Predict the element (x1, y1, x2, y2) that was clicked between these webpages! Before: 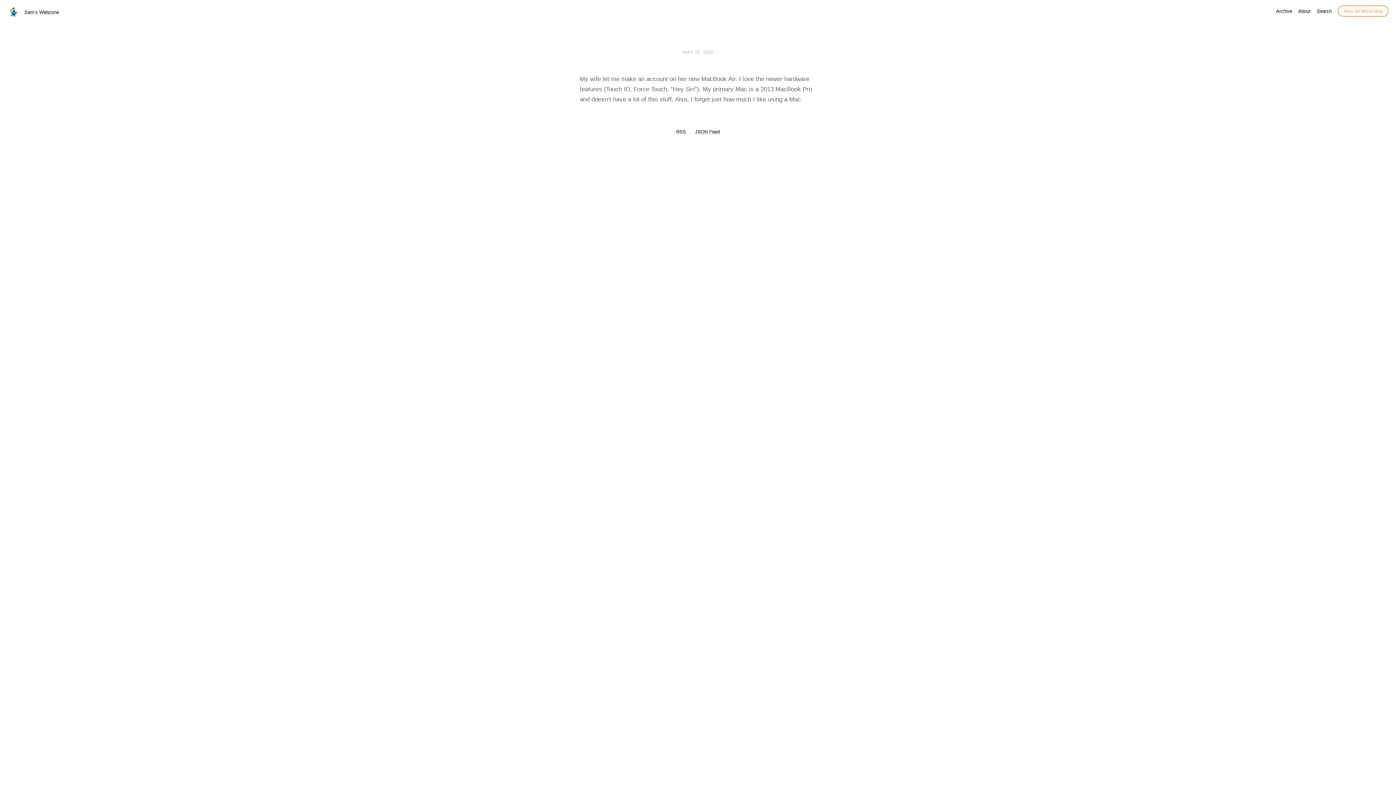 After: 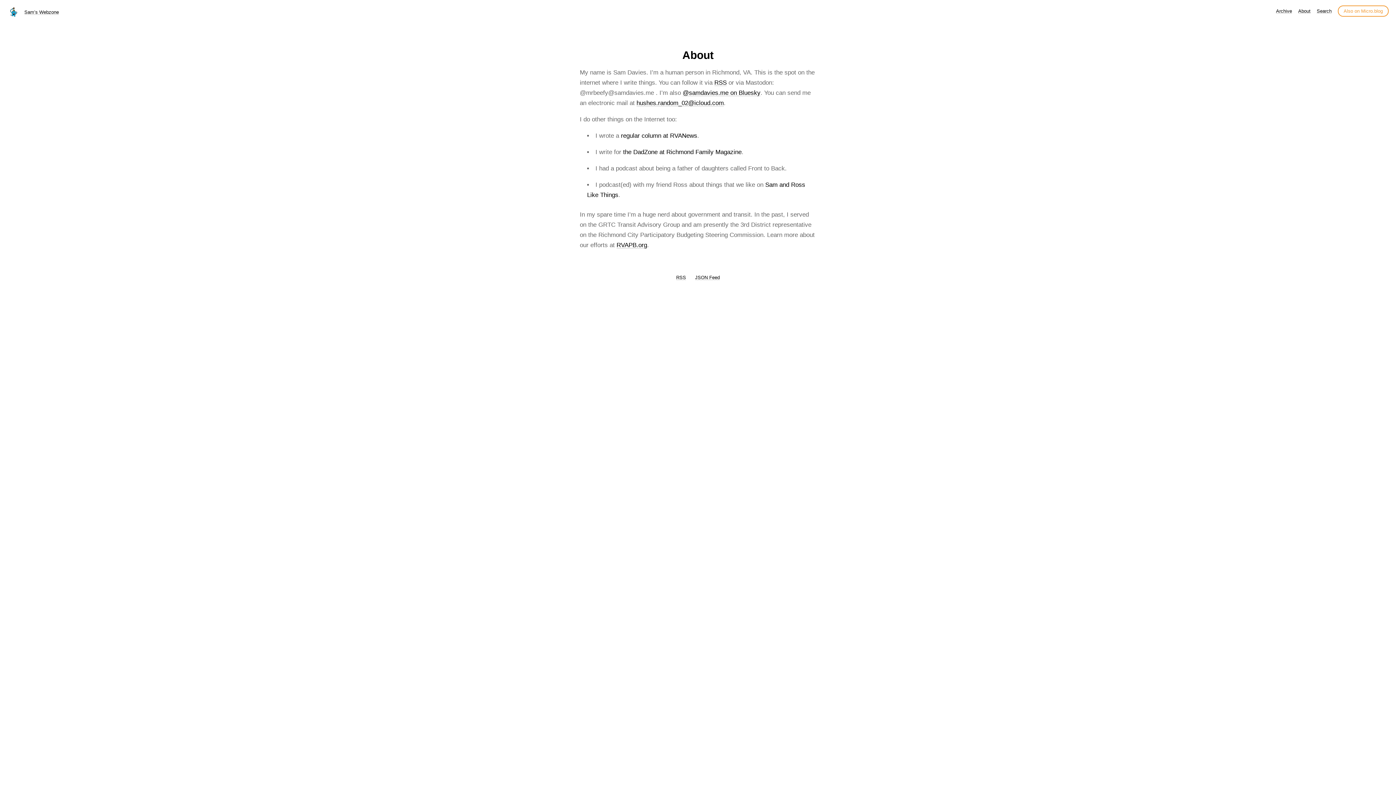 Action: bbox: (1298, 8, 1310, 13) label: About